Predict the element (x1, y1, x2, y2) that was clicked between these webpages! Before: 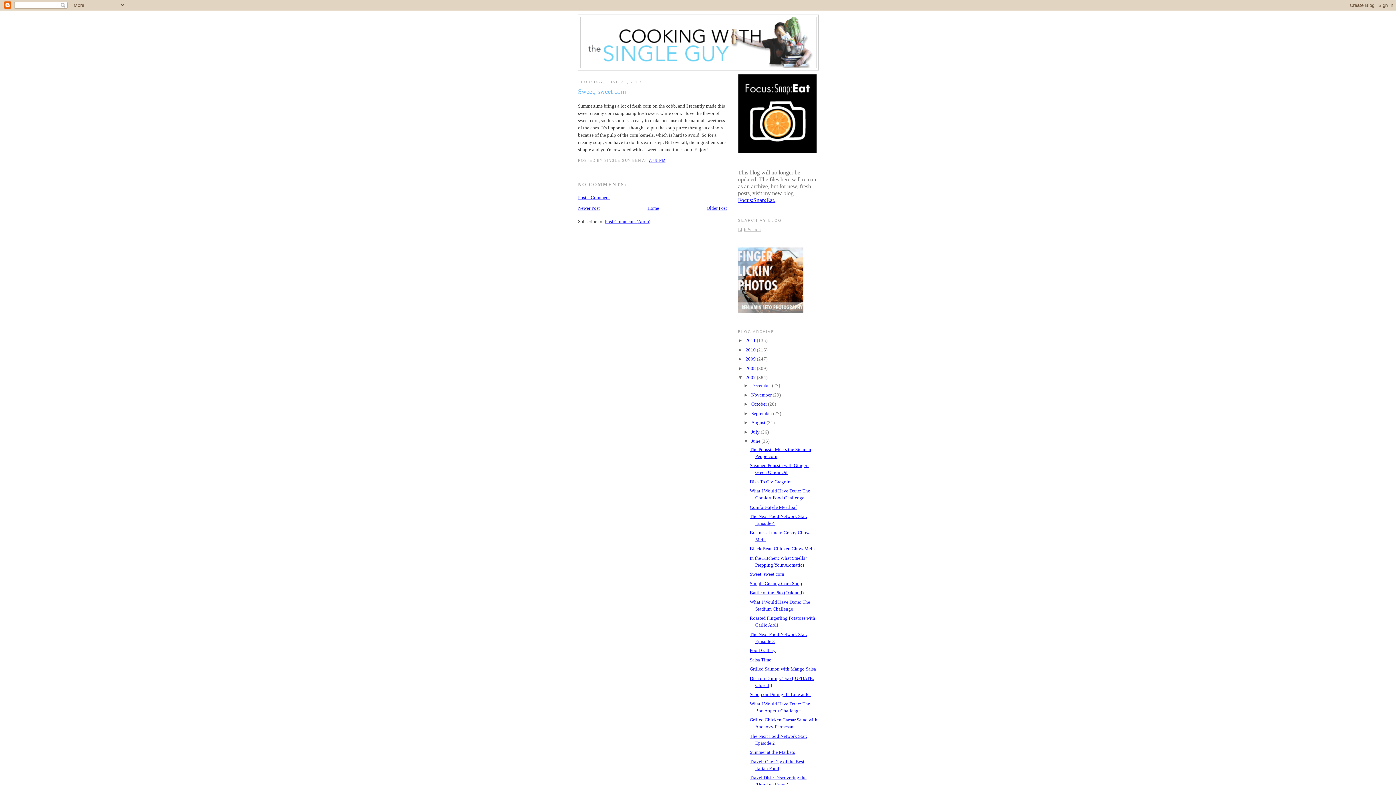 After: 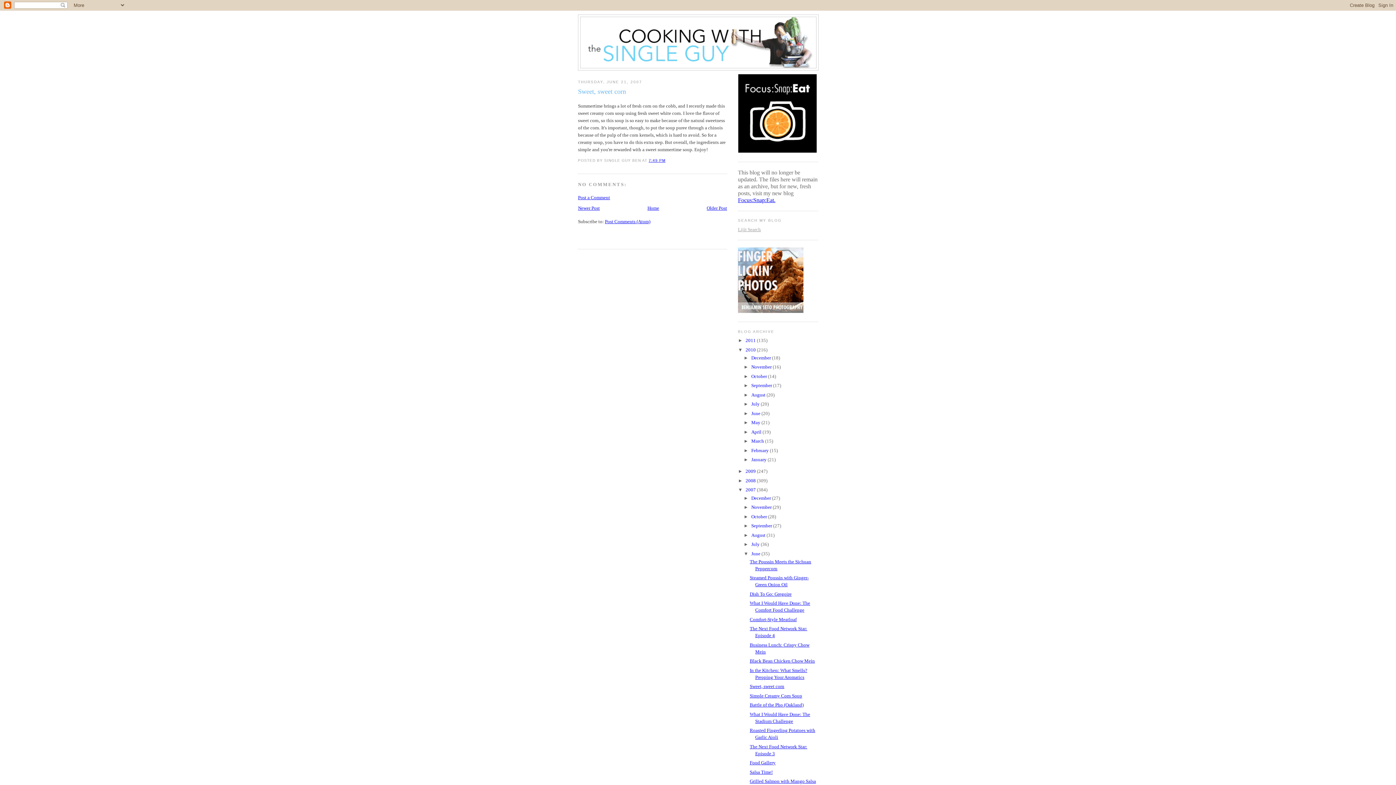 Action: bbox: (738, 347, 745, 352) label: ►  